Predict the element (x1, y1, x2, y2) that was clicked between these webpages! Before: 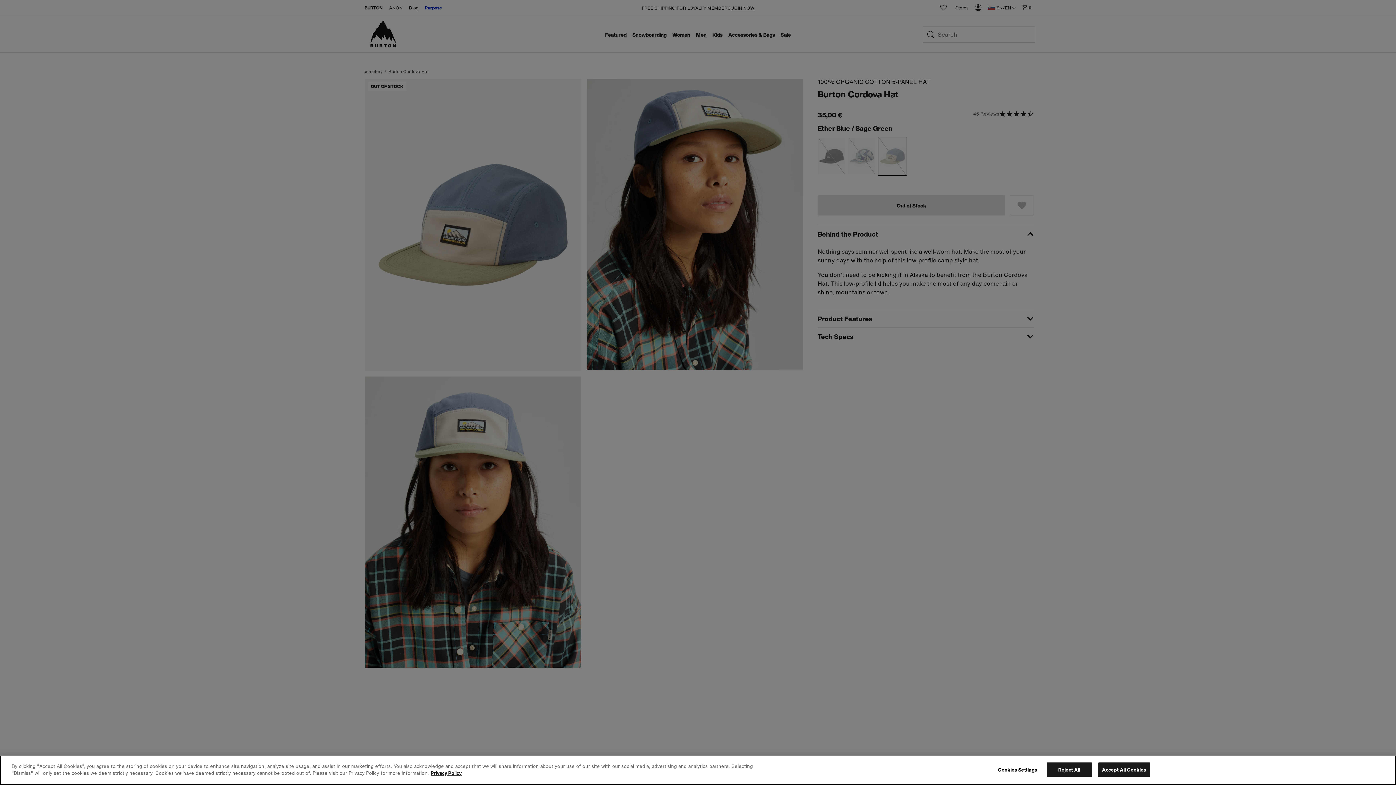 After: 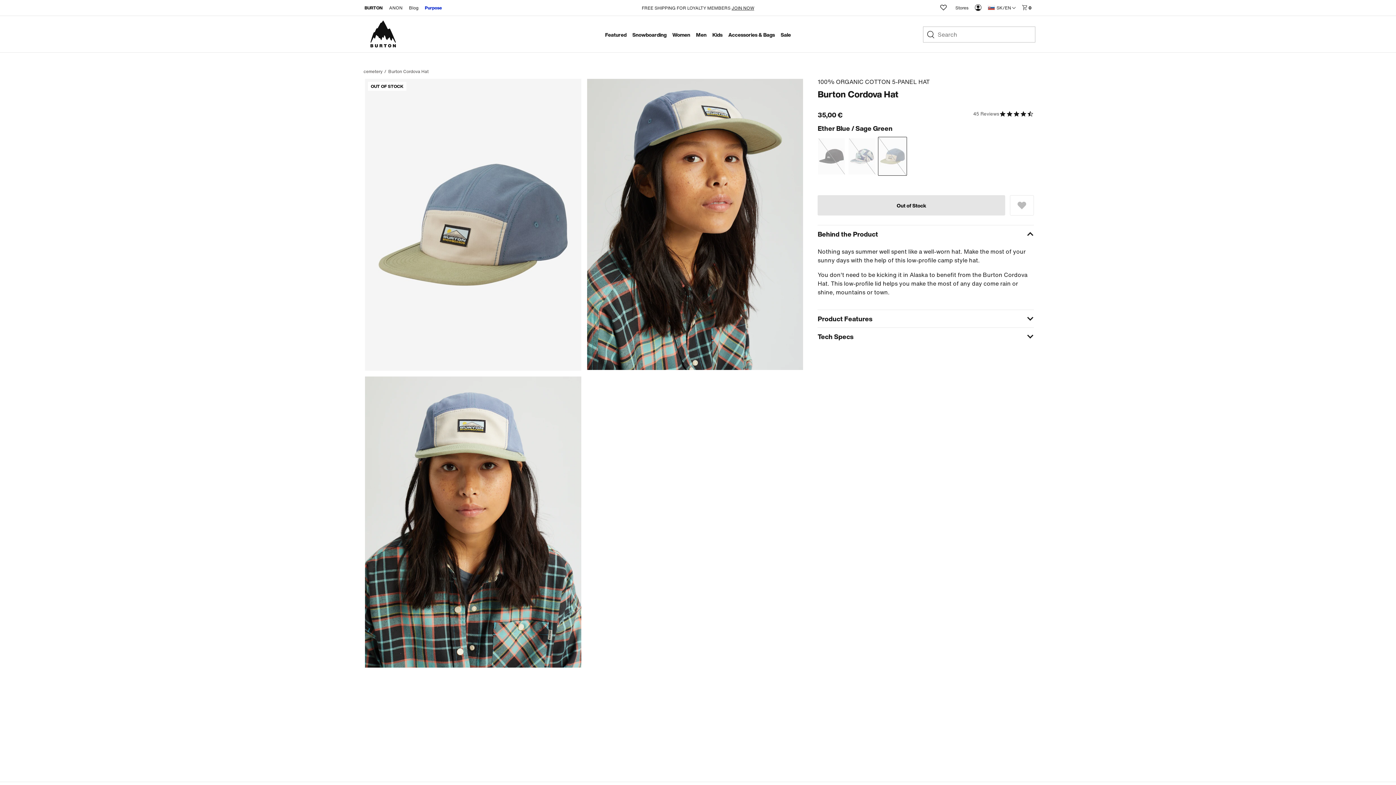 Action: bbox: (1046, 762, 1092, 777) label: Reject All